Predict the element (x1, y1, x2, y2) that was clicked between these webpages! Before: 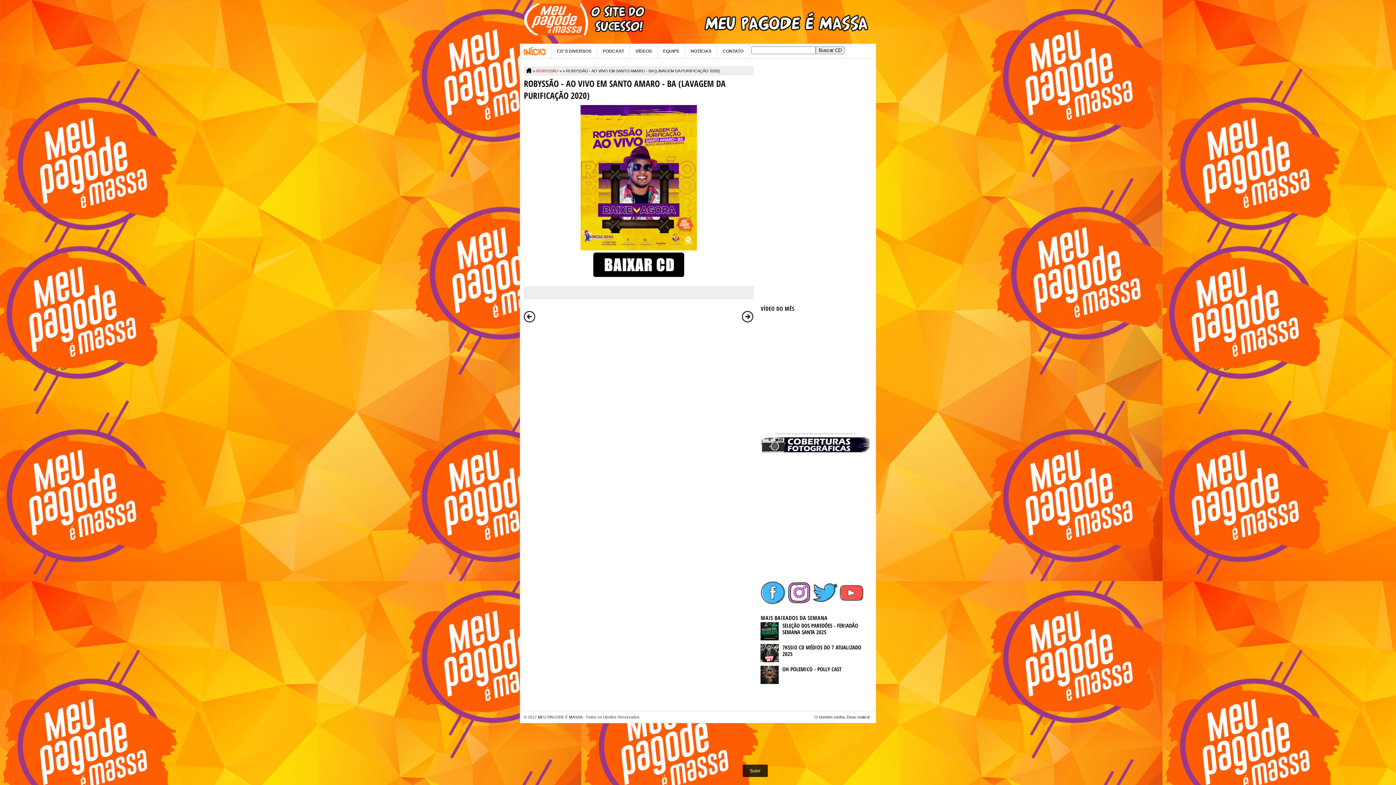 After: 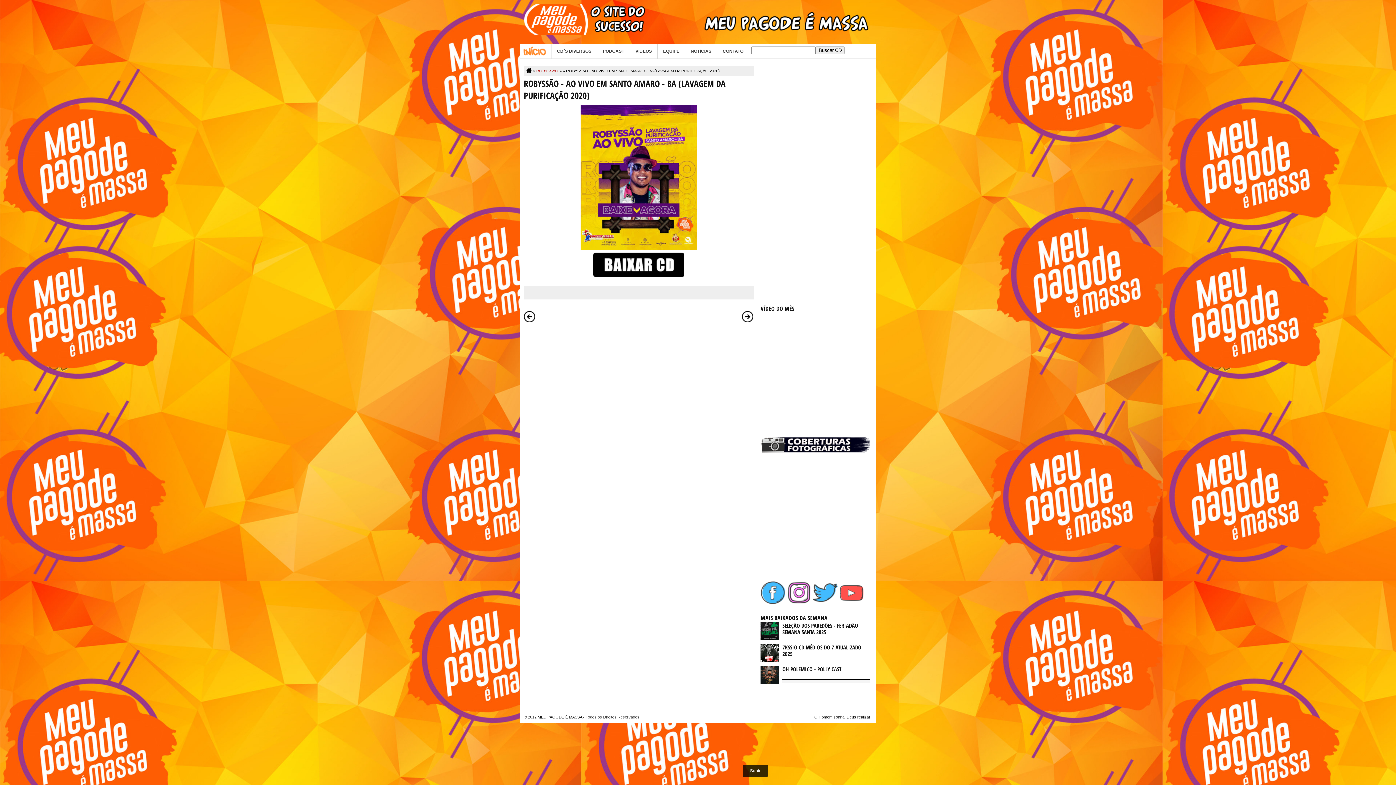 Action: bbox: (760, 680, 780, 685)